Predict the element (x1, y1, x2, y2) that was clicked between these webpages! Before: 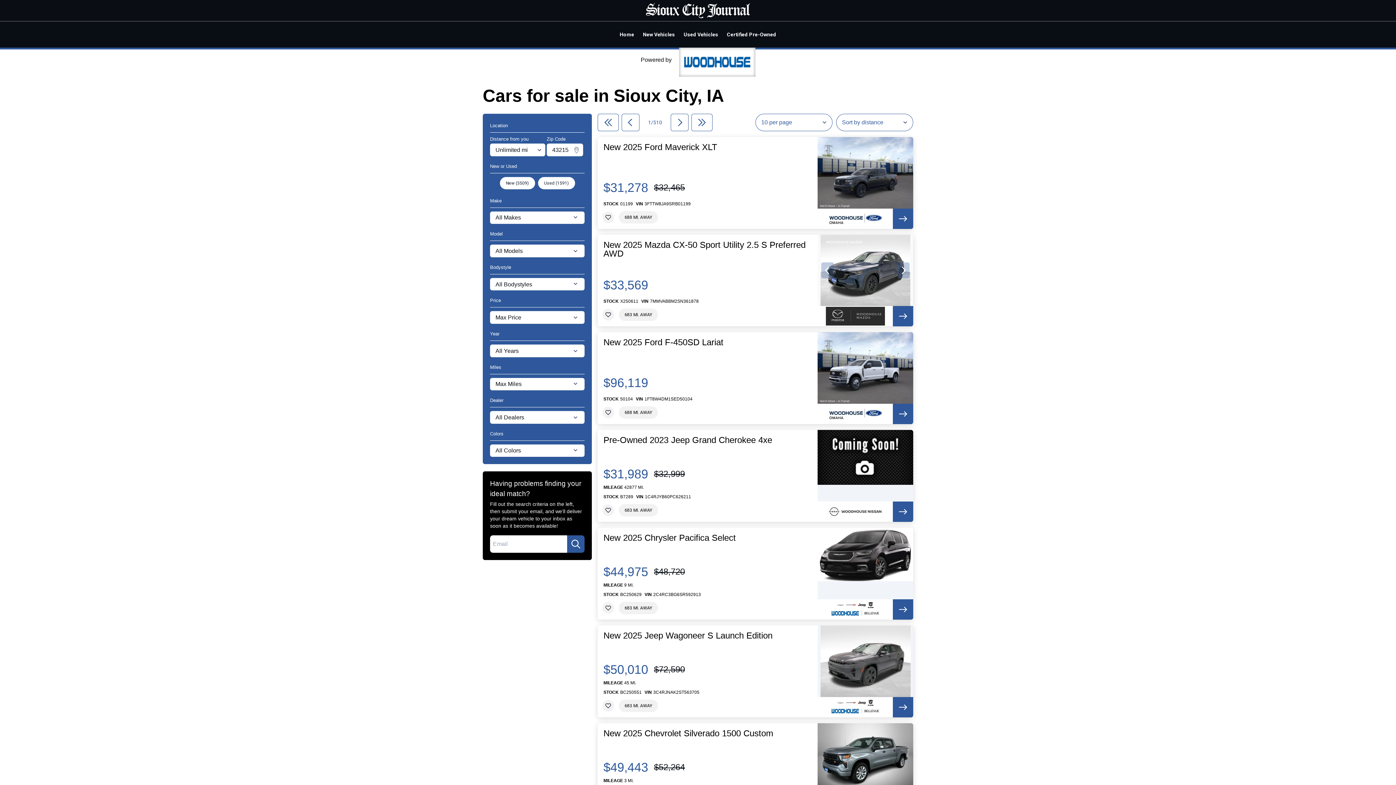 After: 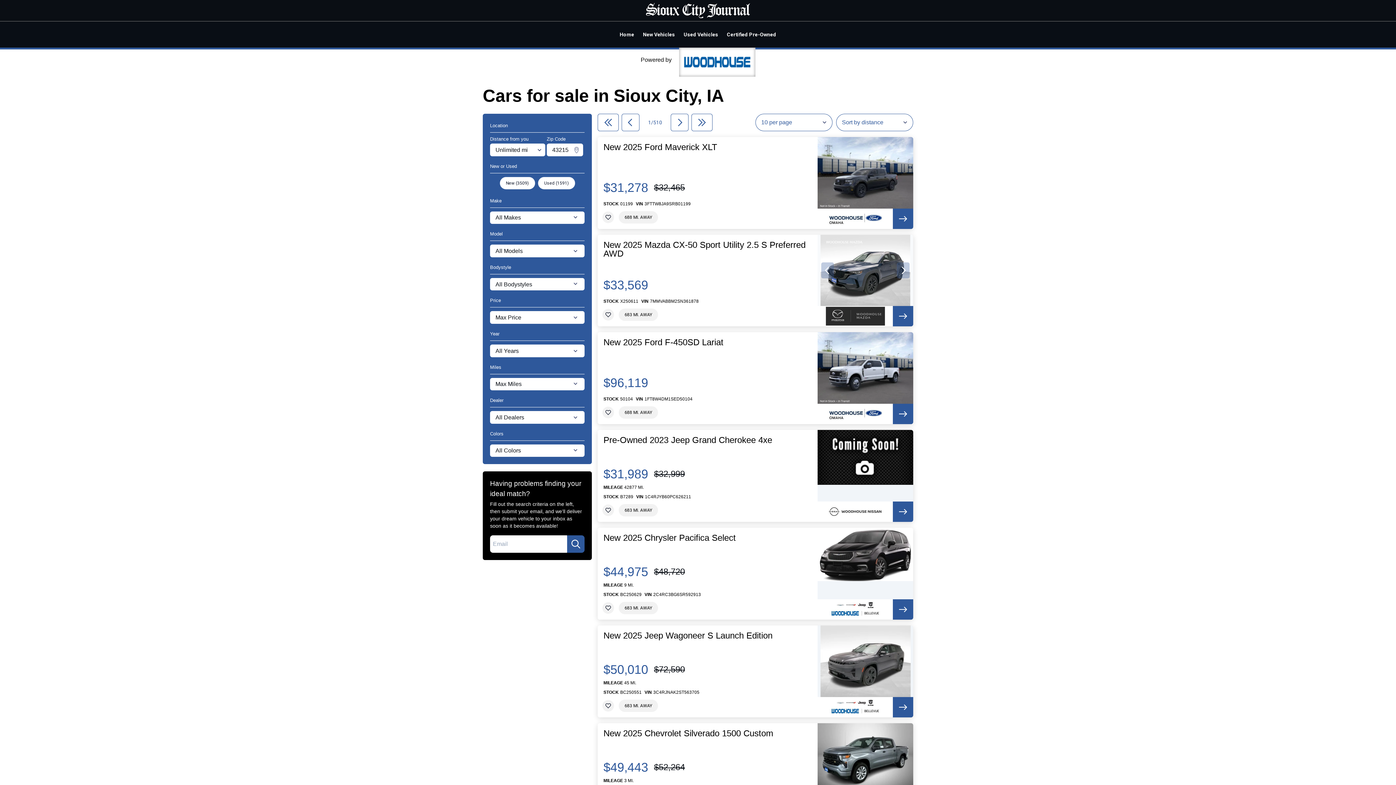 Action: bbox: (817, 625, 913, 717)